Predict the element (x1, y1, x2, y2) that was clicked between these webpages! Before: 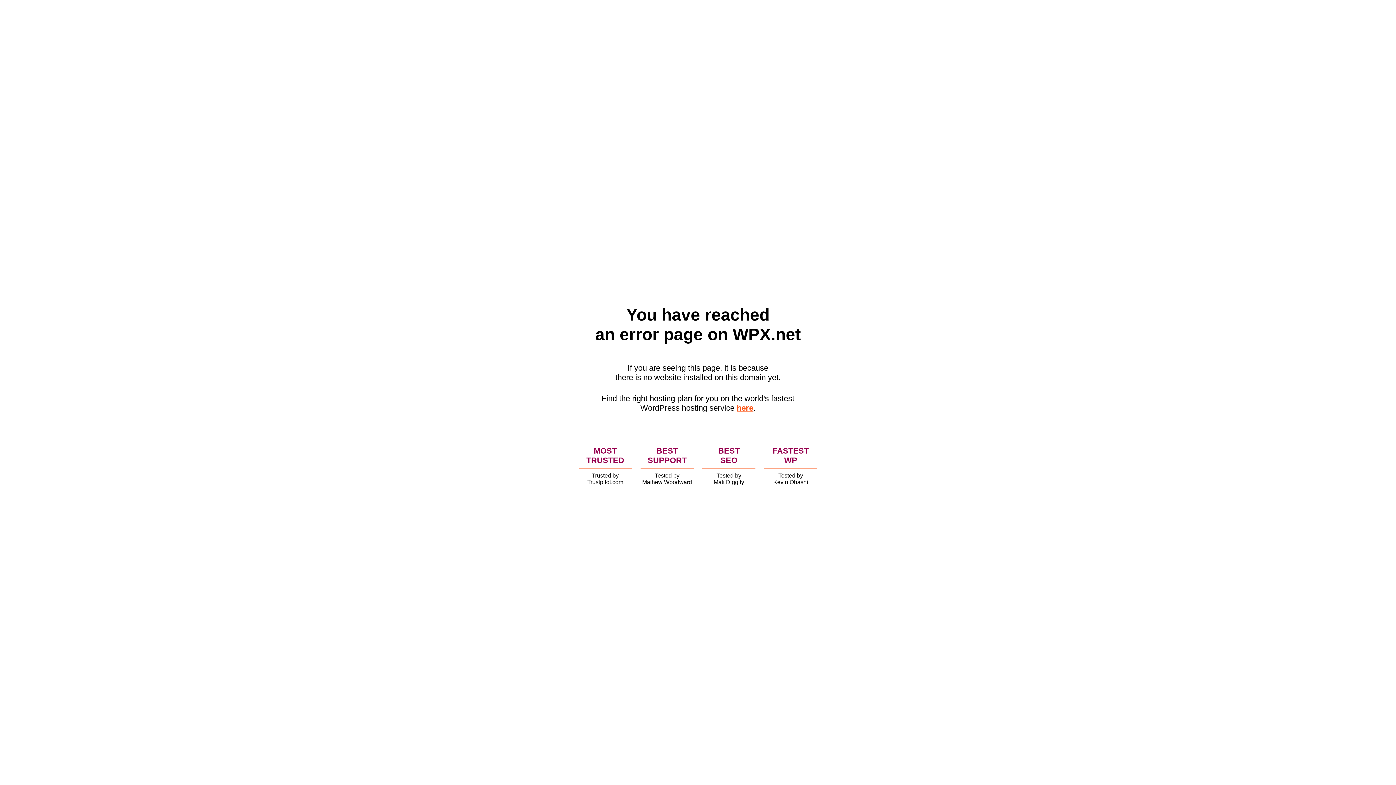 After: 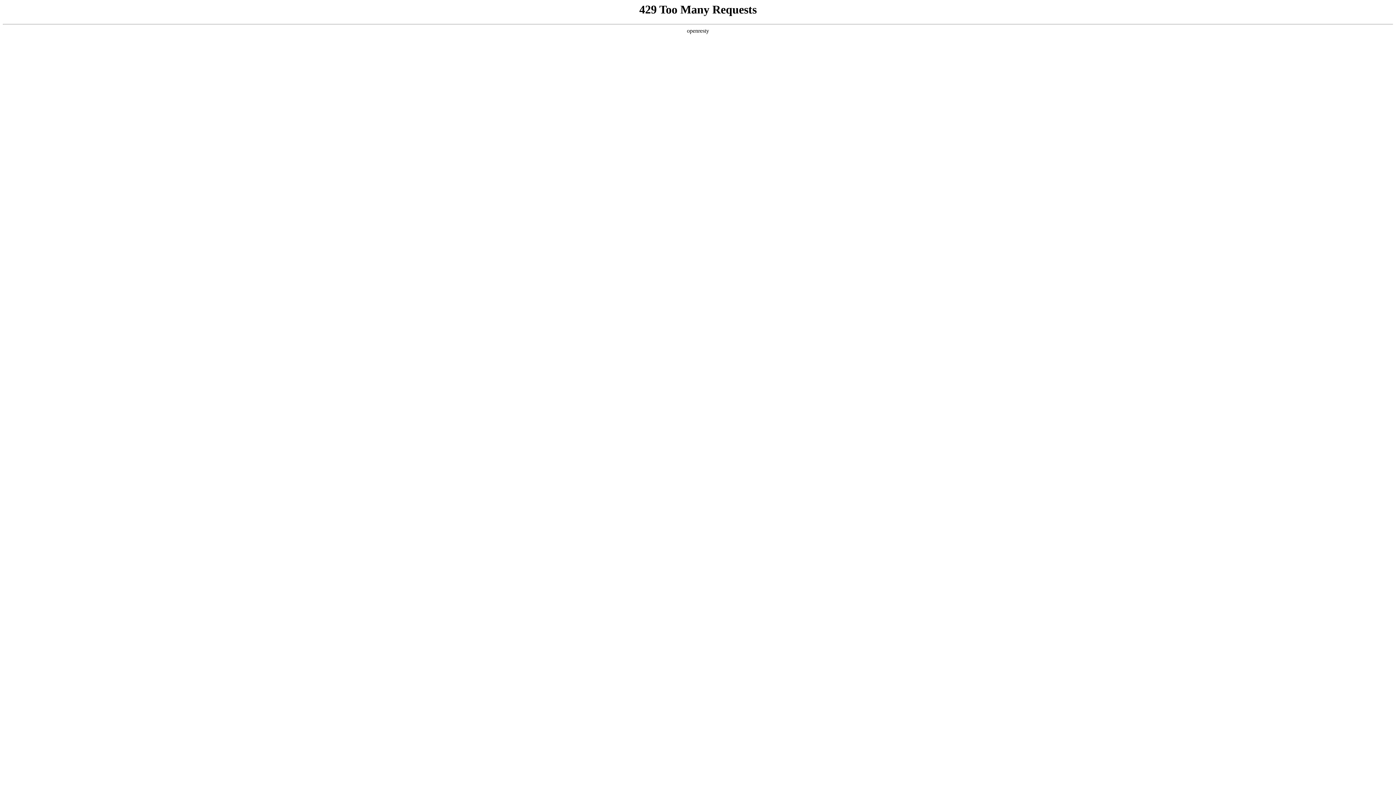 Action: label: here bbox: (736, 403, 753, 412)